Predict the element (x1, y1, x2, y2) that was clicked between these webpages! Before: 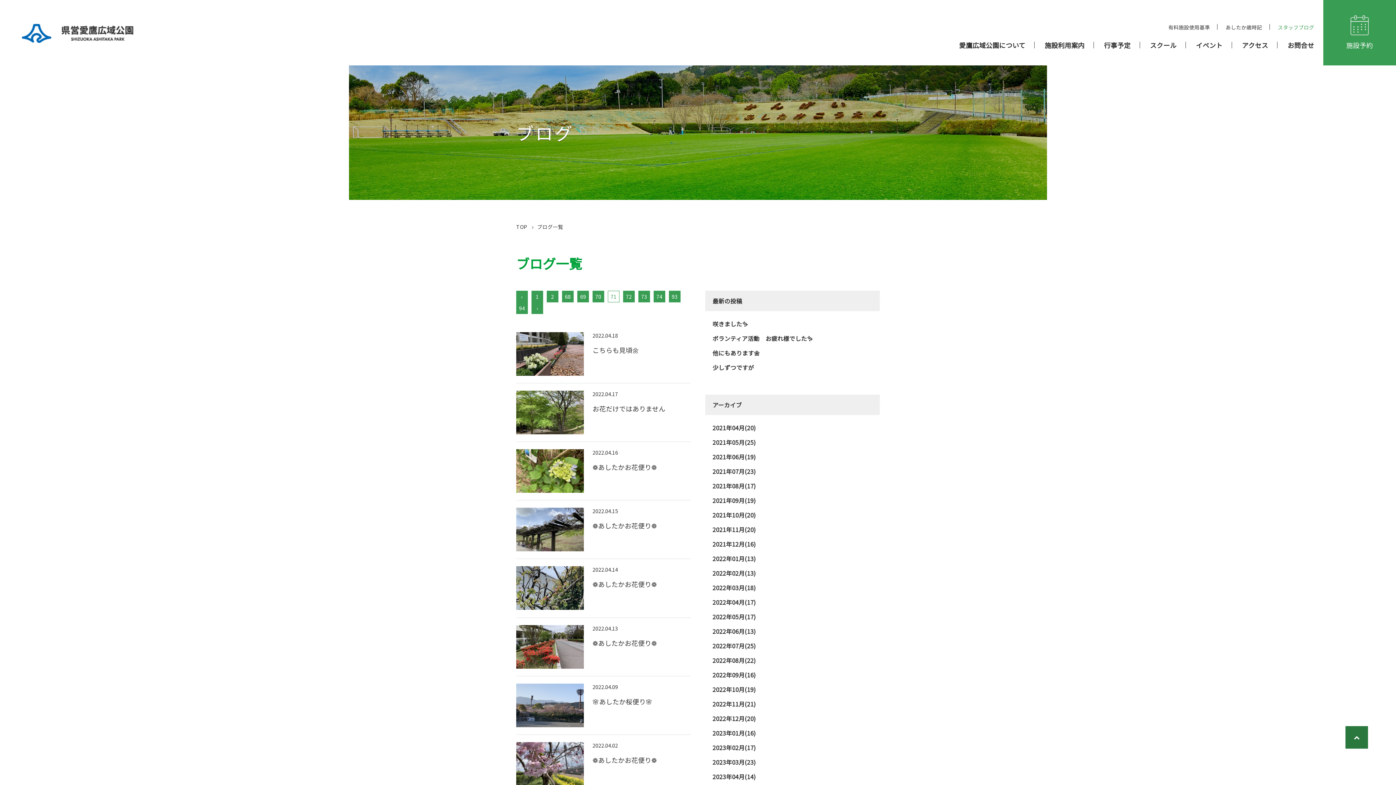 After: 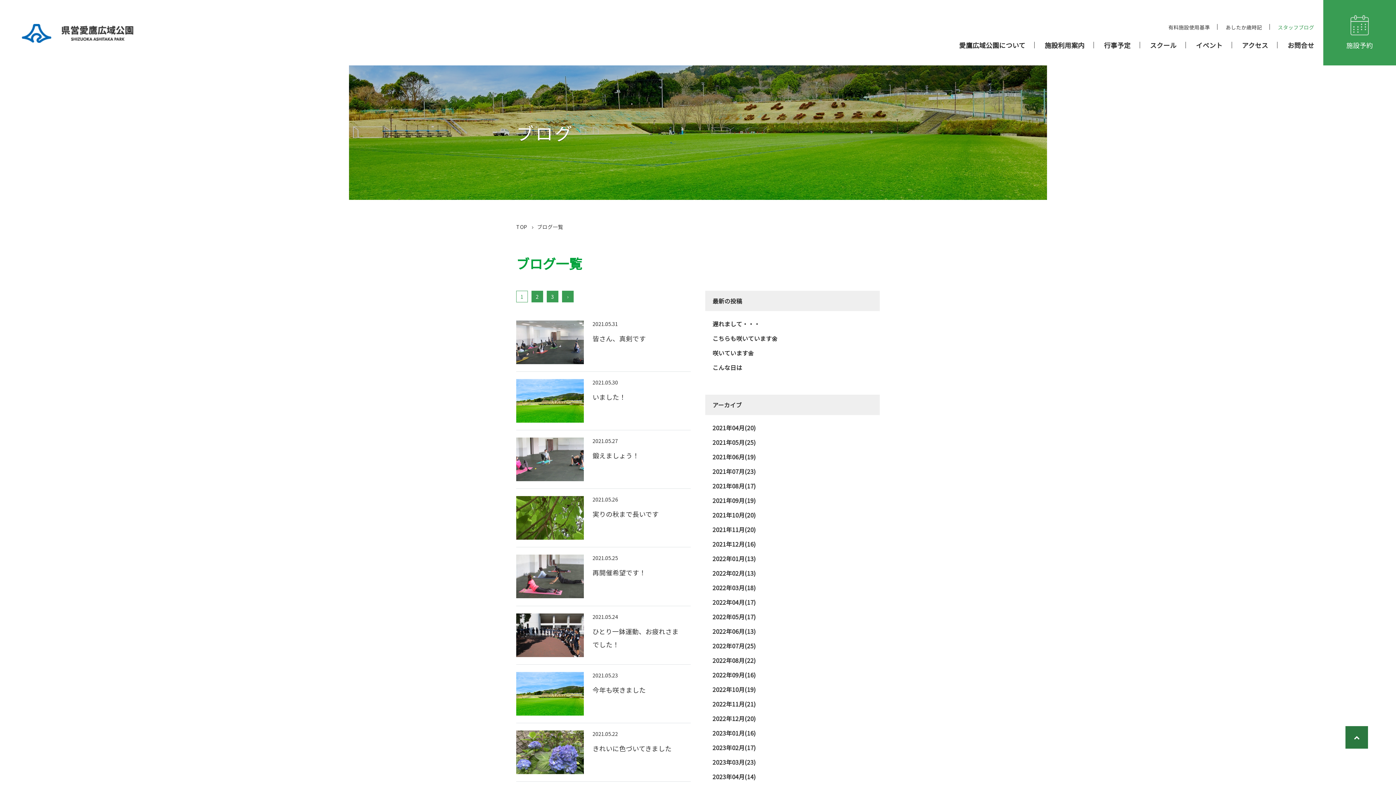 Action: bbox: (712, 435, 880, 449) label: 2021年05月(25)